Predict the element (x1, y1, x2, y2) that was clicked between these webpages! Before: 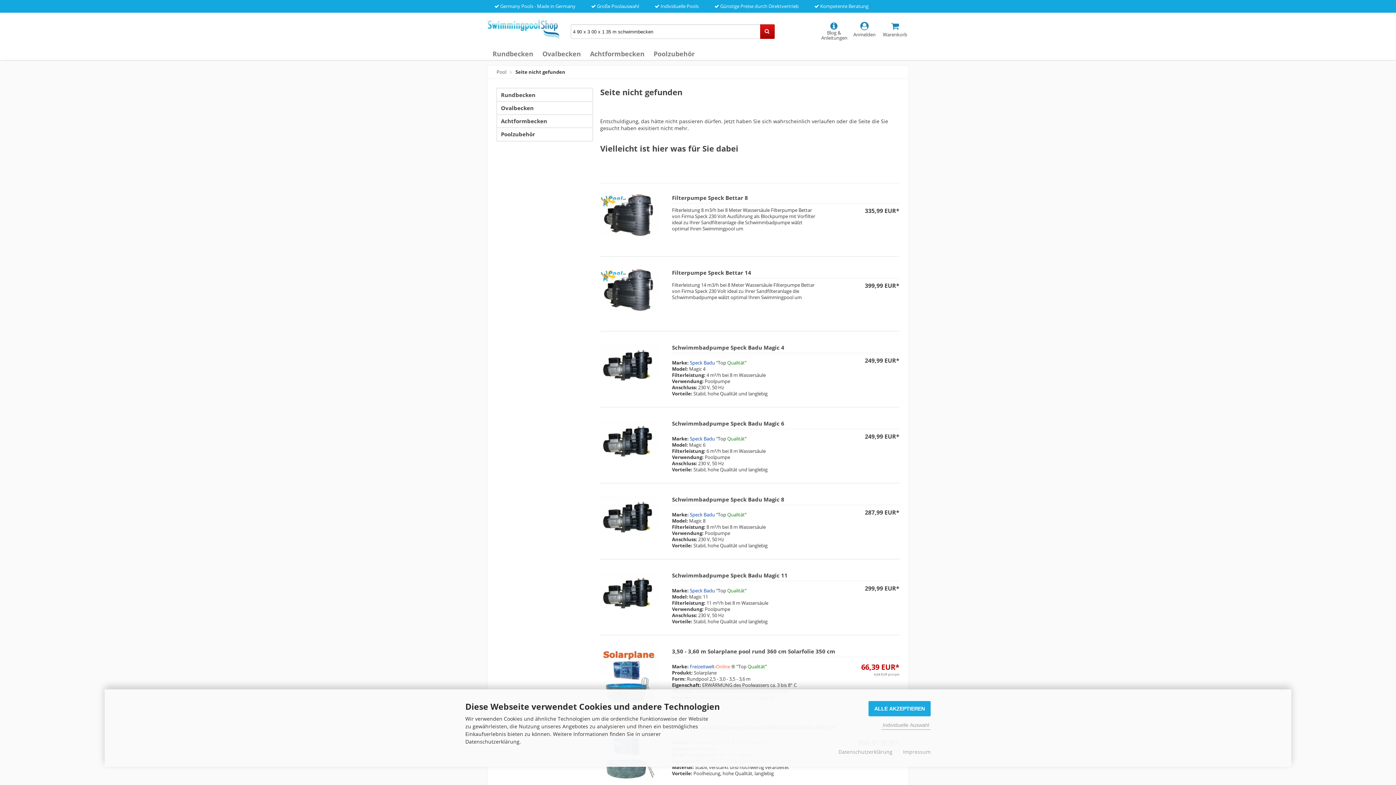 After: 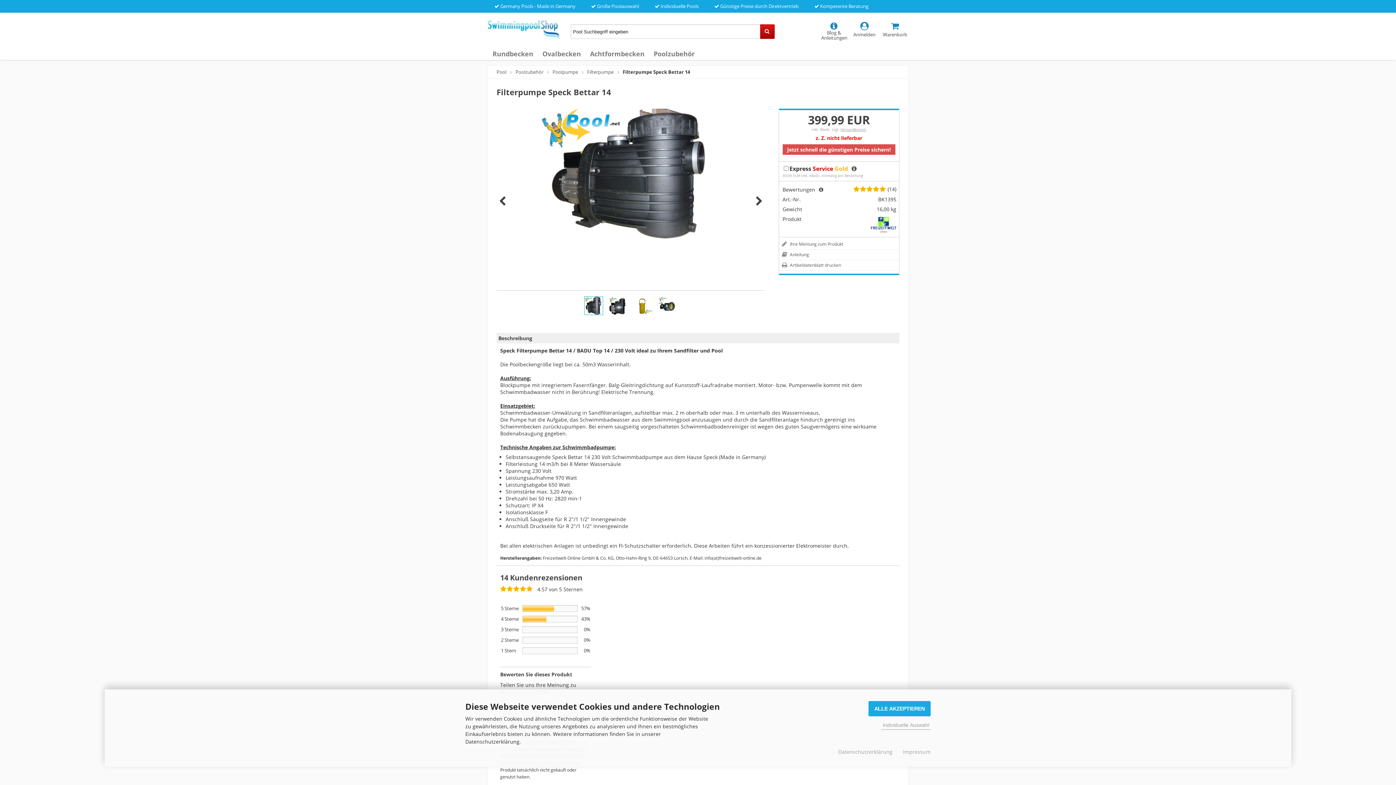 Action: bbox: (600, 305, 658, 312)